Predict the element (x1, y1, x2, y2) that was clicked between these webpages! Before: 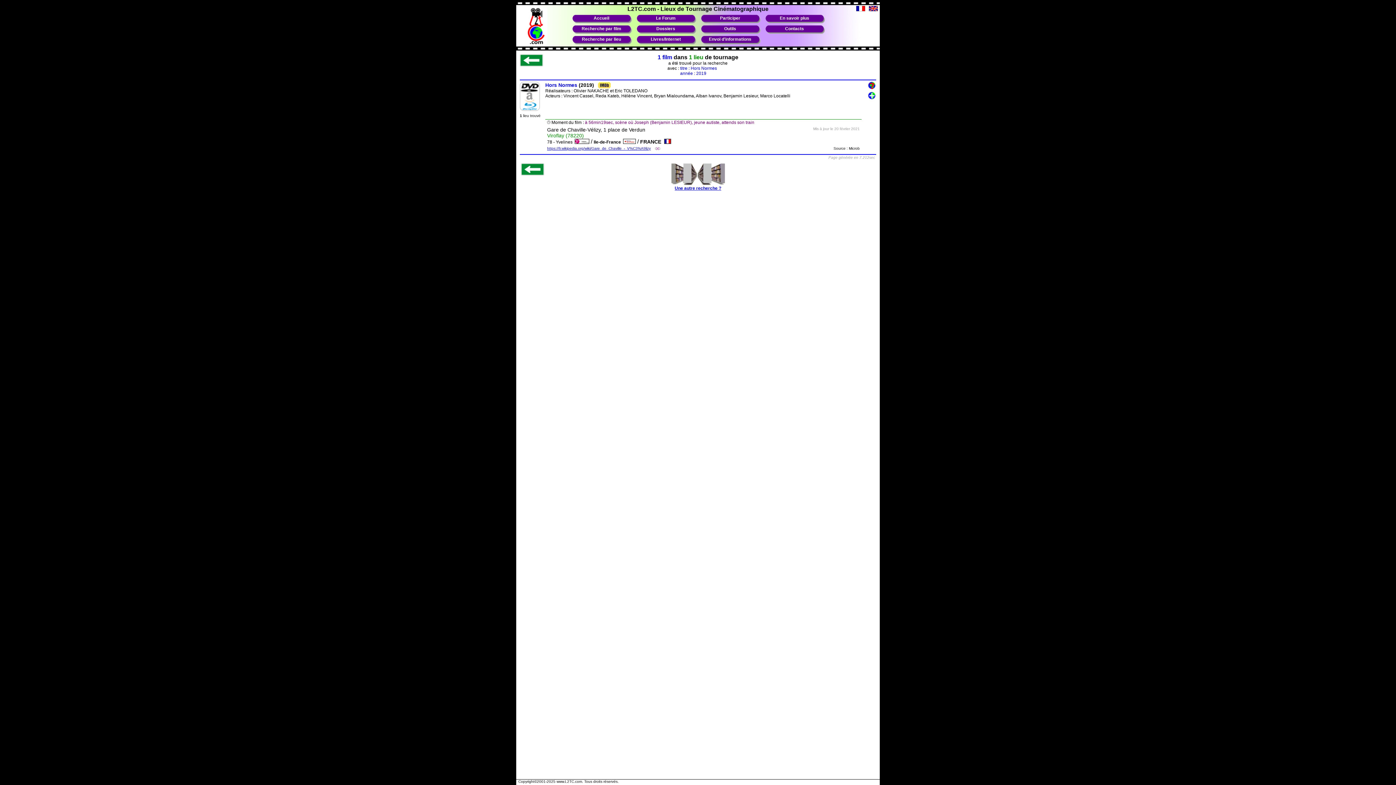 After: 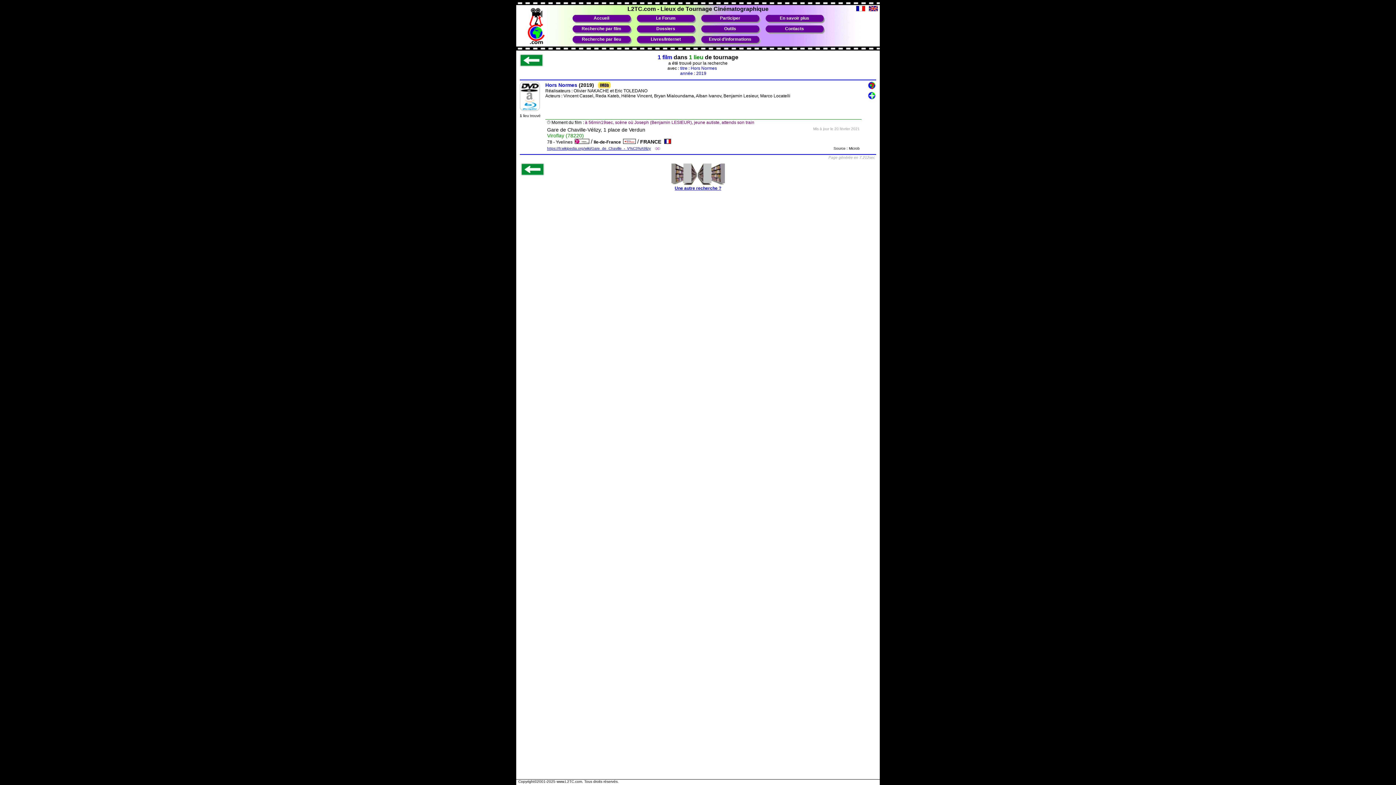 Action: bbox: (598, 81, 610, 88)